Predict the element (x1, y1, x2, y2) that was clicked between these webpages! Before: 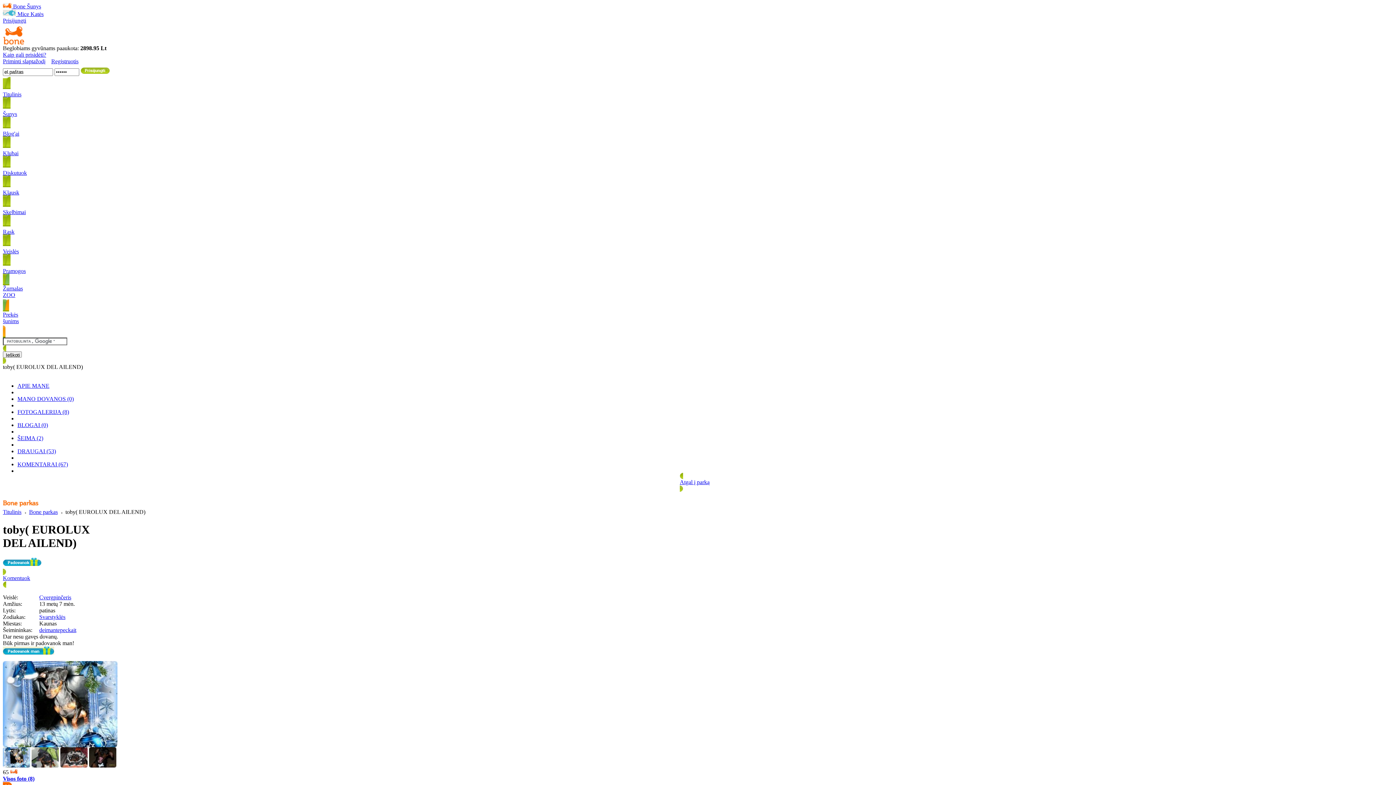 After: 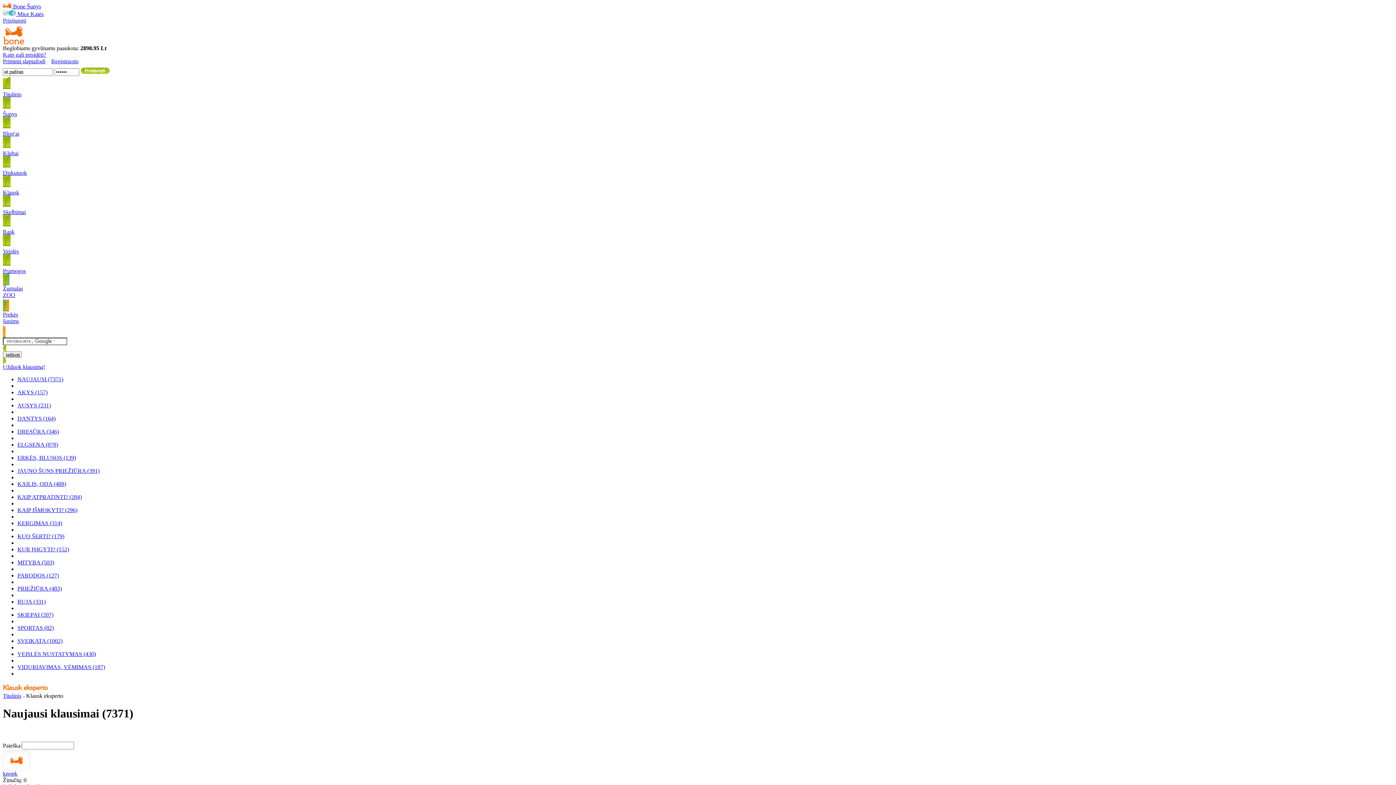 Action: bbox: (2, 187, 19, 193) label: Klausk